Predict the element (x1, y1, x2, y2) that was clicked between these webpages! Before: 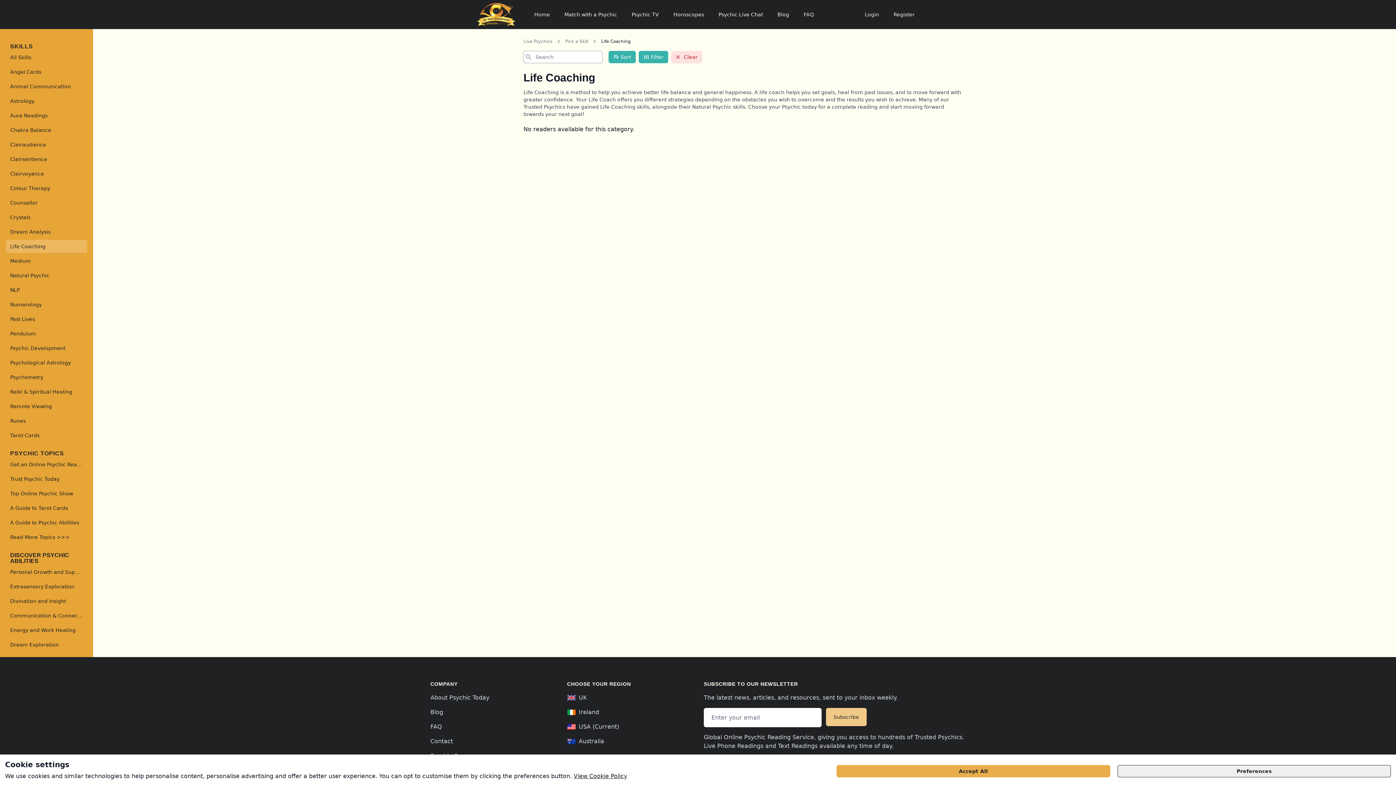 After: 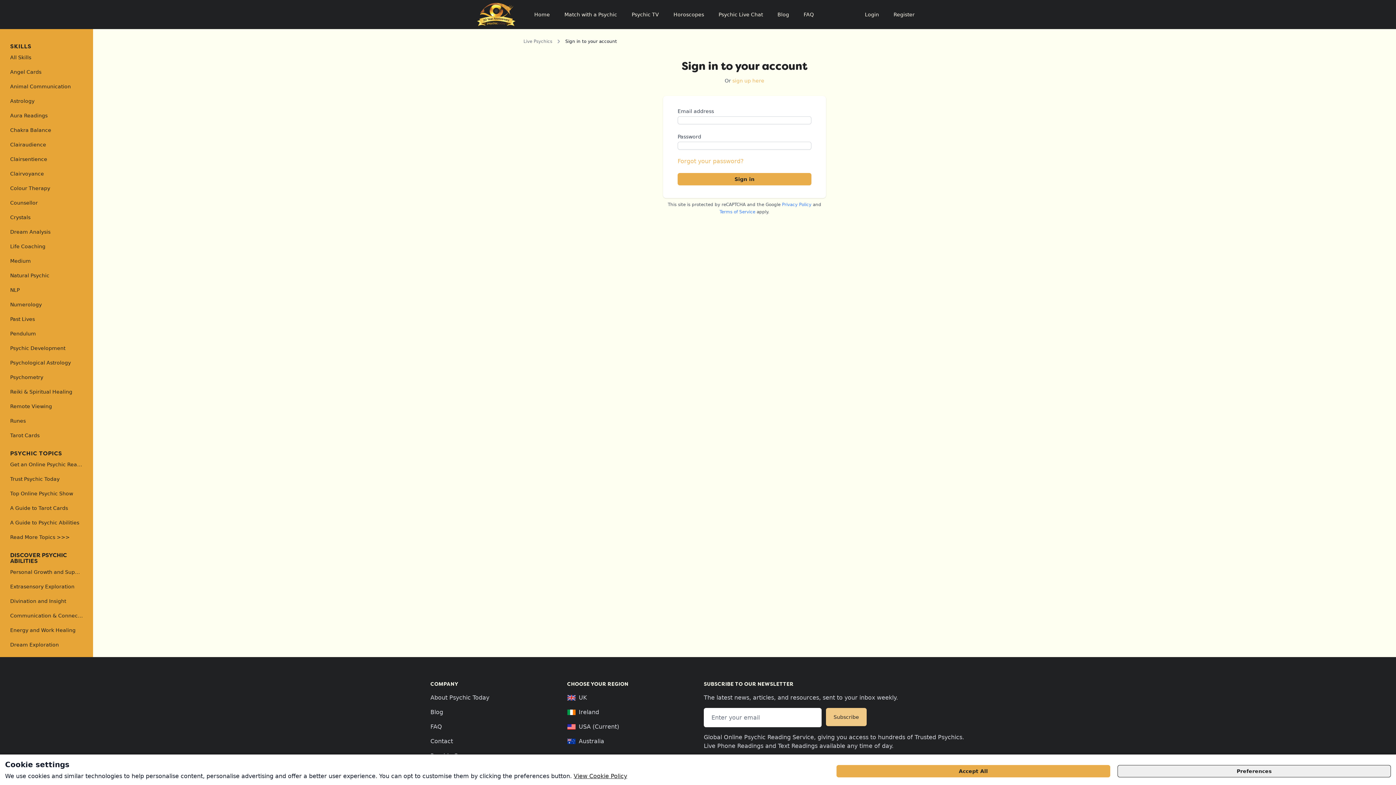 Action: label: Login bbox: (860, 8, 883, 21)